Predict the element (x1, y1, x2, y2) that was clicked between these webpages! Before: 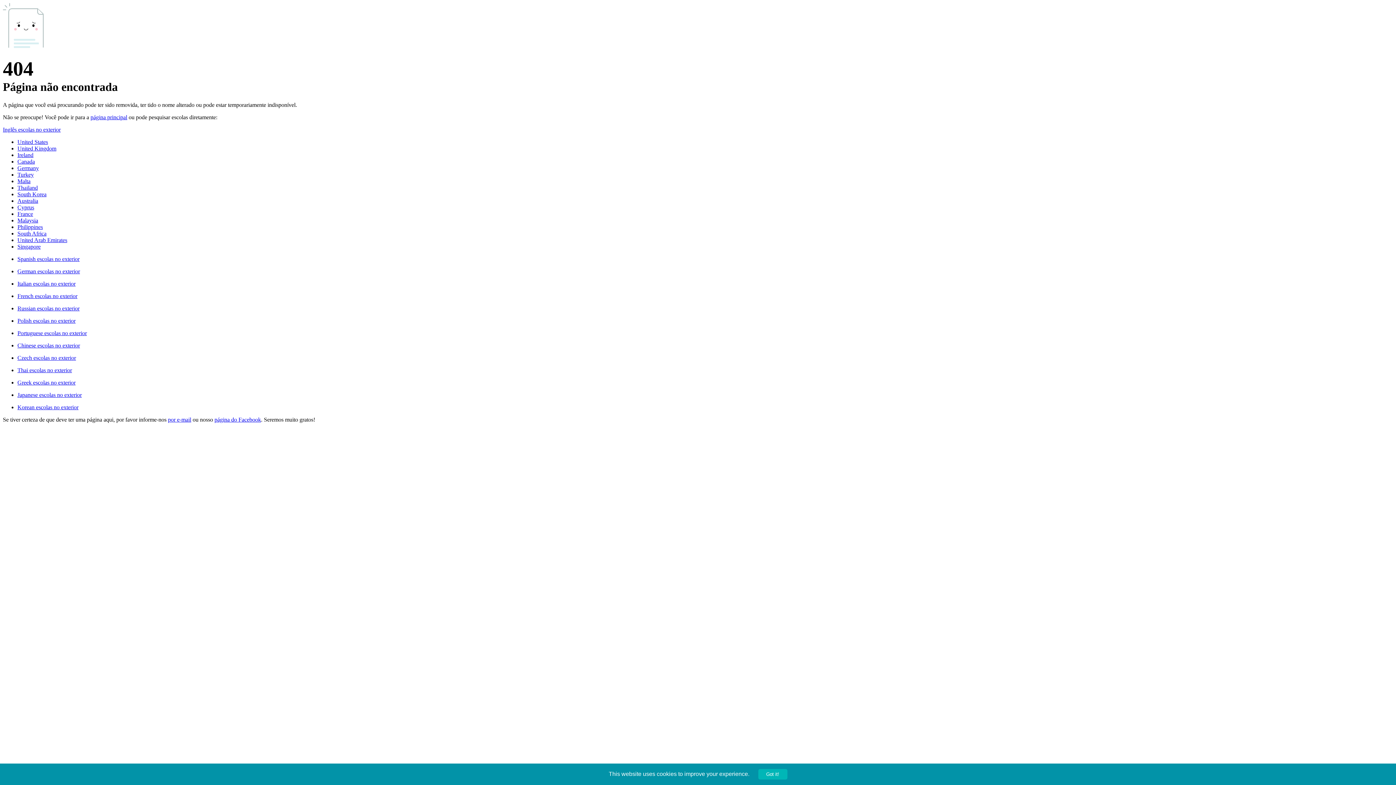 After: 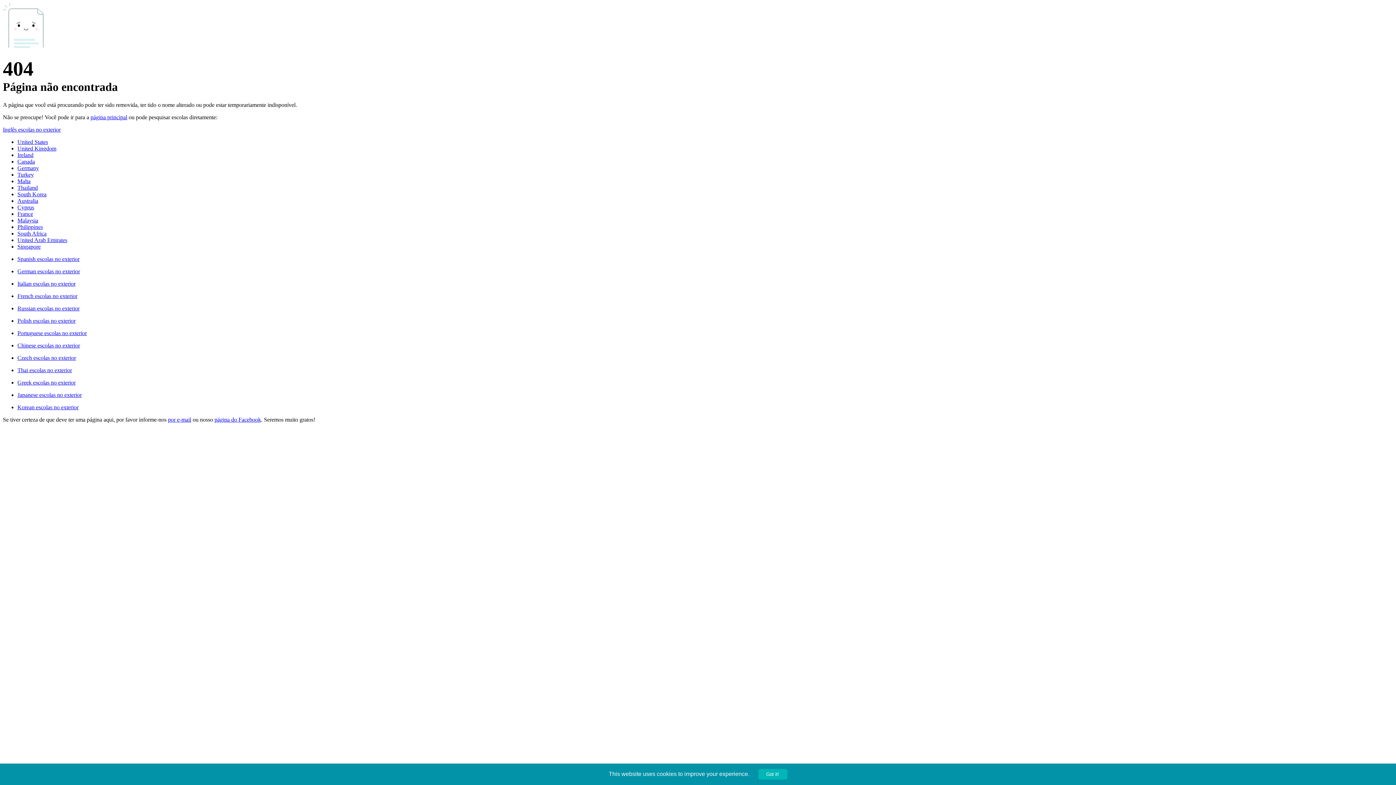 Action: label: Czech escolas no exterior bbox: (17, 354, 76, 361)